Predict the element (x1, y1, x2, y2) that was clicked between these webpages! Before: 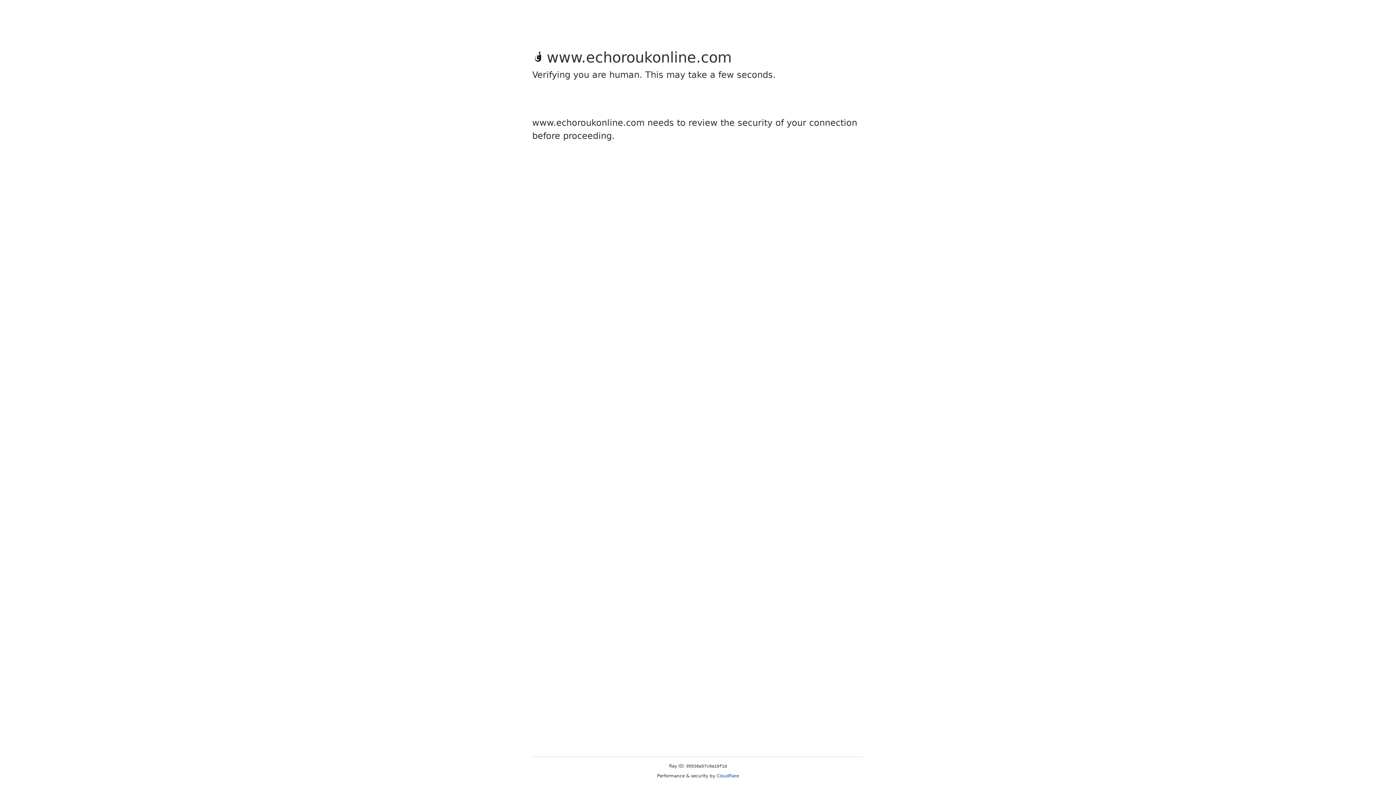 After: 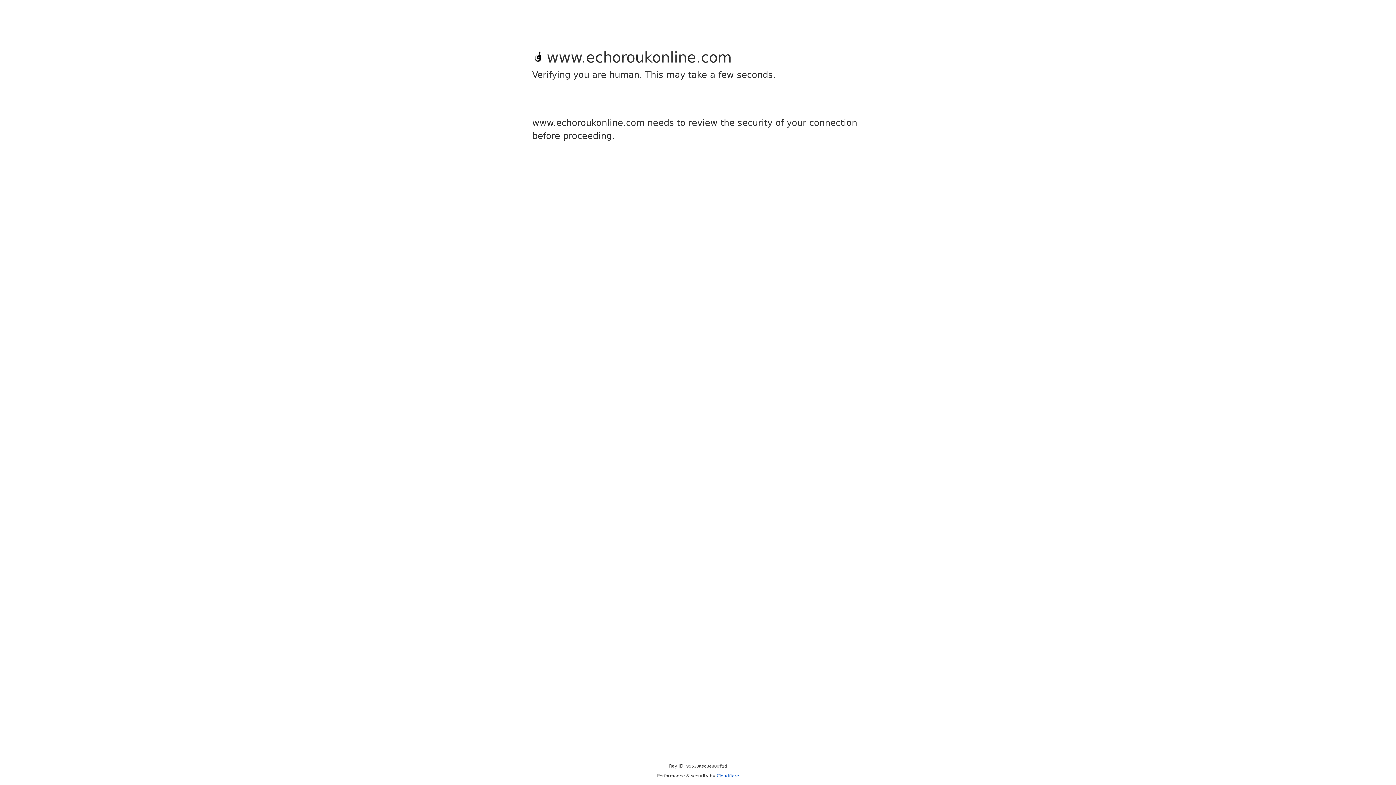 Action: label: Cloudflare bbox: (716, 773, 739, 778)